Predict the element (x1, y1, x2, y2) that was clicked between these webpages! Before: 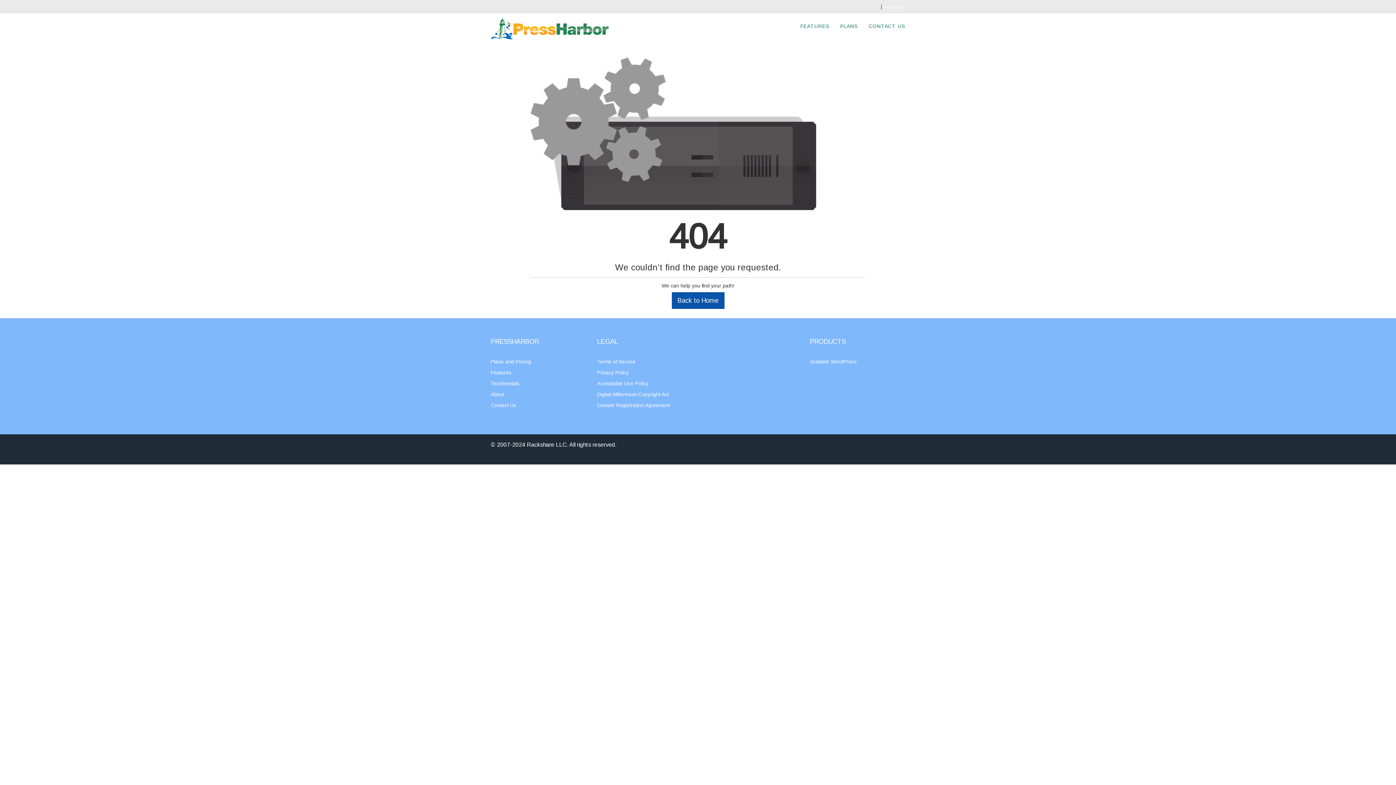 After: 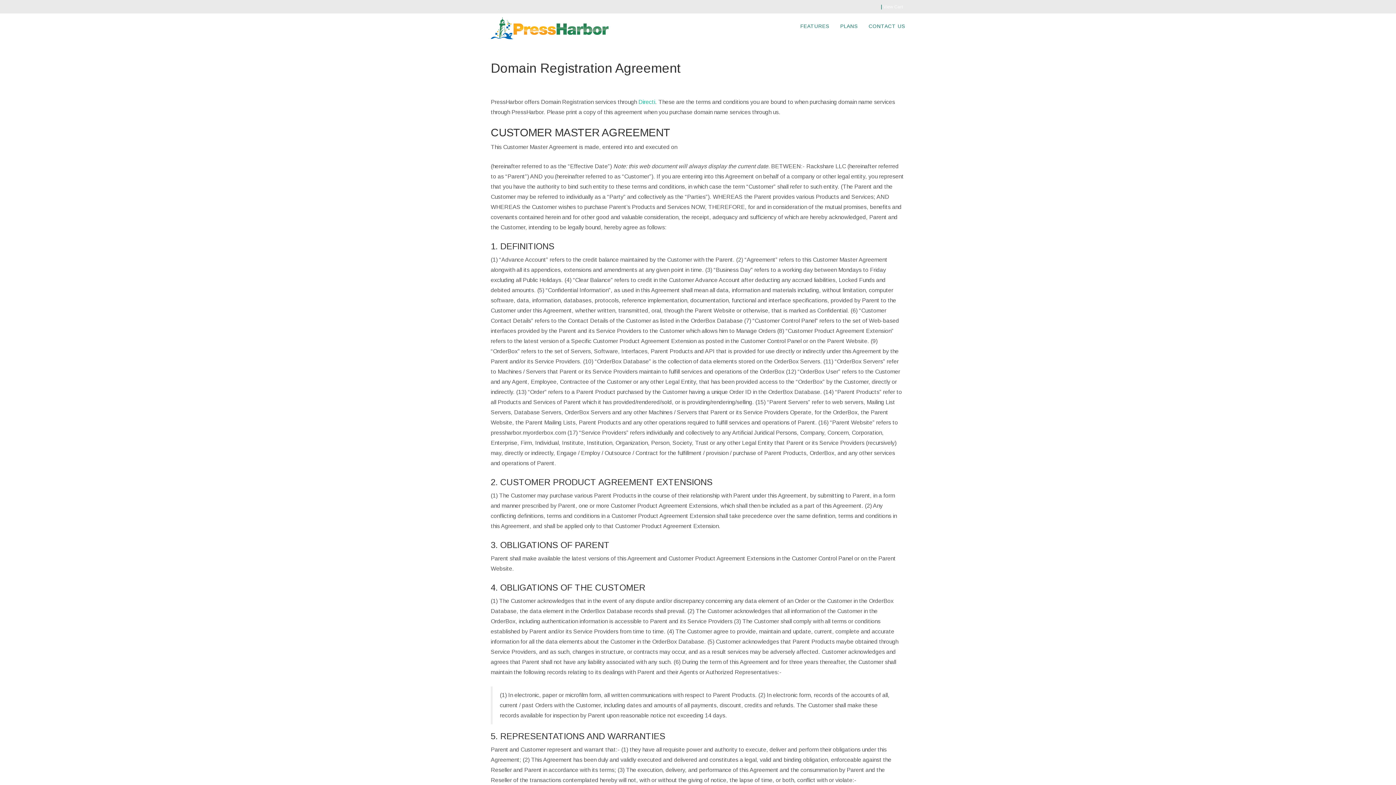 Action: bbox: (597, 402, 670, 408) label: Domain Registration Agreement